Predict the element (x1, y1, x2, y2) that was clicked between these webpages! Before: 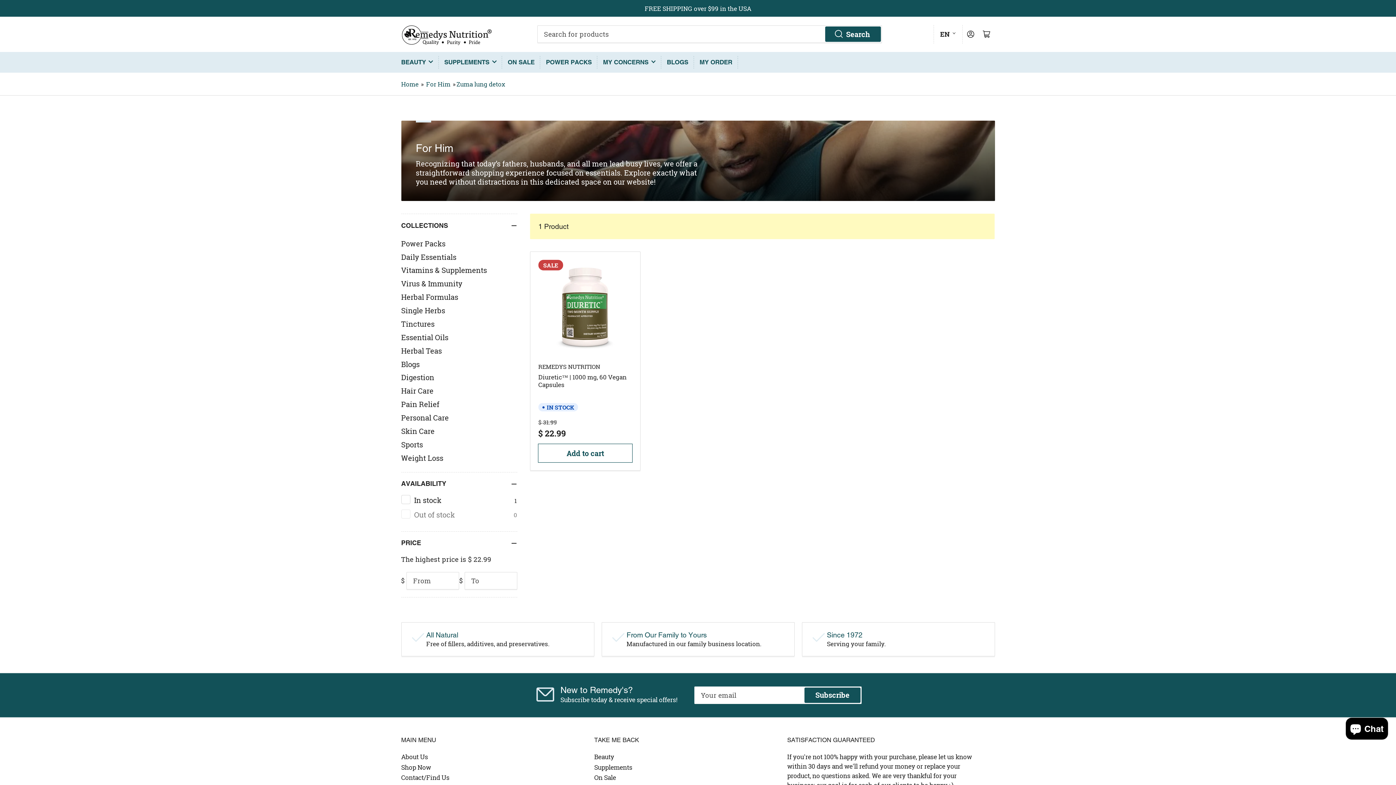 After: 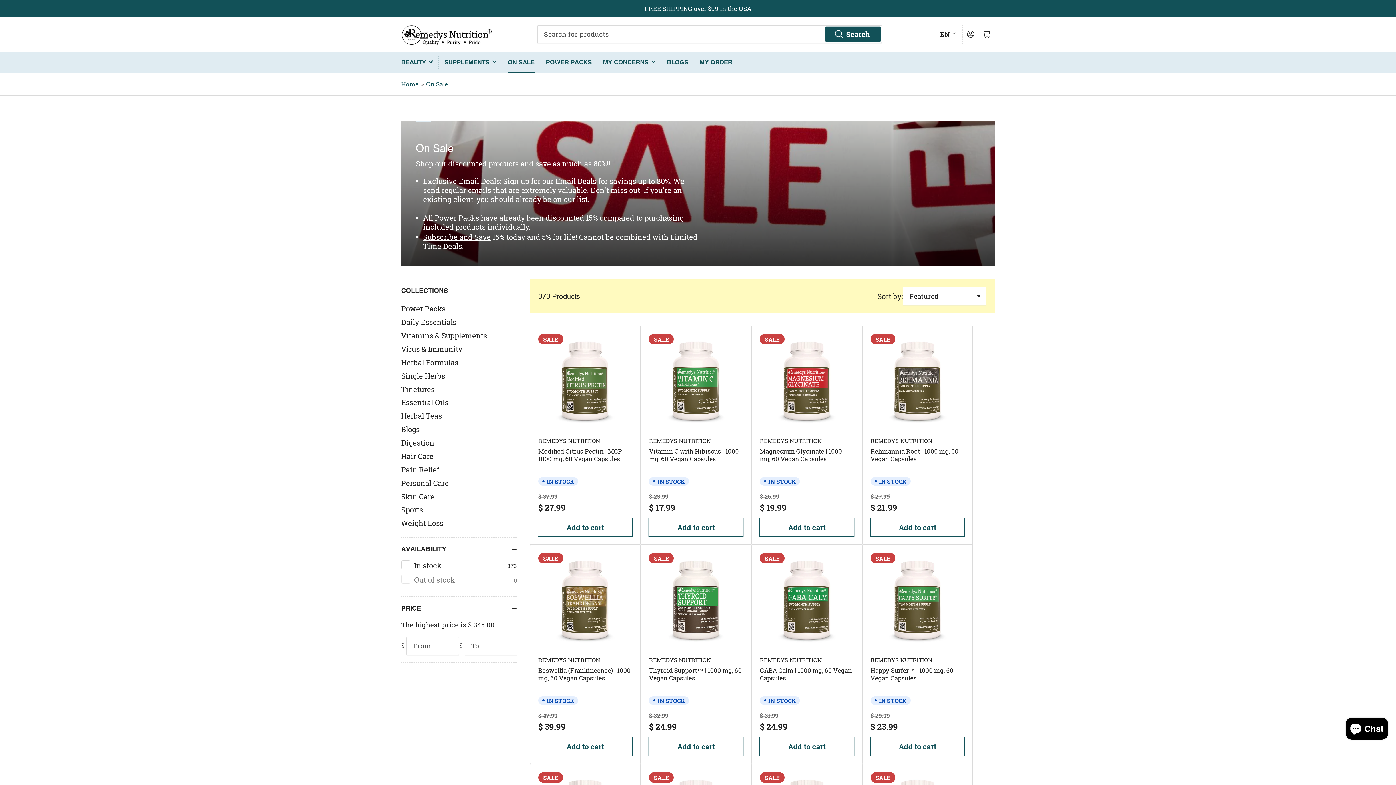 Action: label: On Sale bbox: (594, 773, 616, 782)